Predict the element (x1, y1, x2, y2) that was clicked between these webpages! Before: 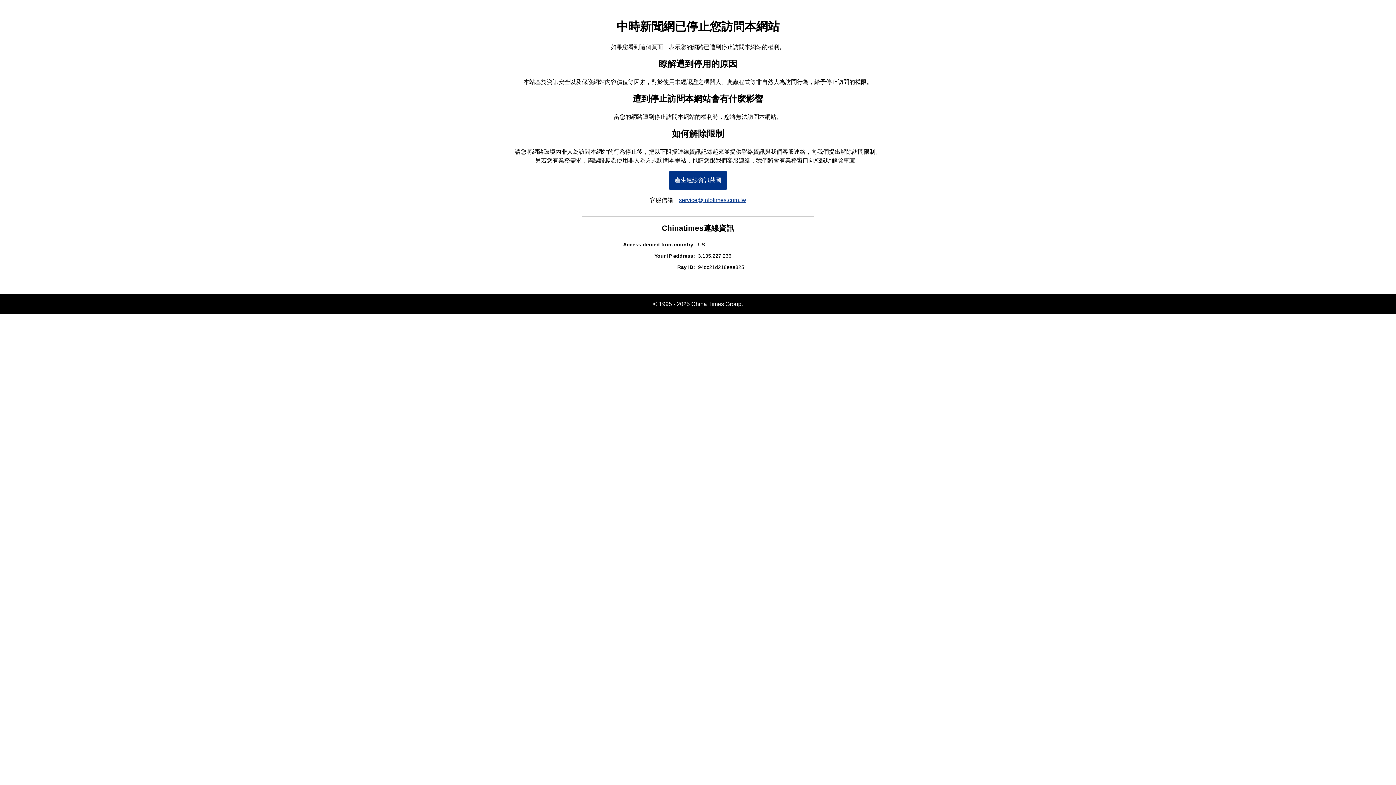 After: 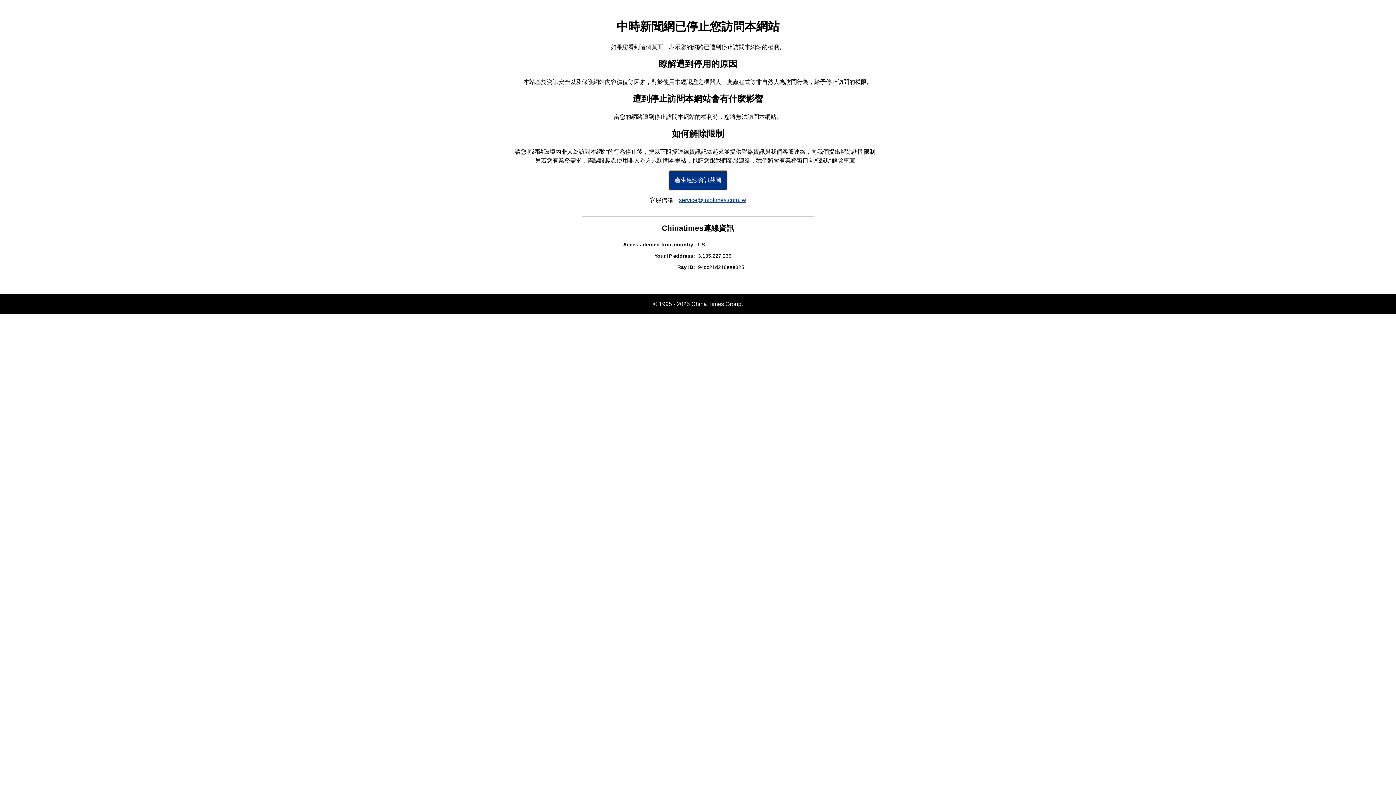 Action: label: 產生連線資訊截圖 bbox: (669, 170, 727, 190)